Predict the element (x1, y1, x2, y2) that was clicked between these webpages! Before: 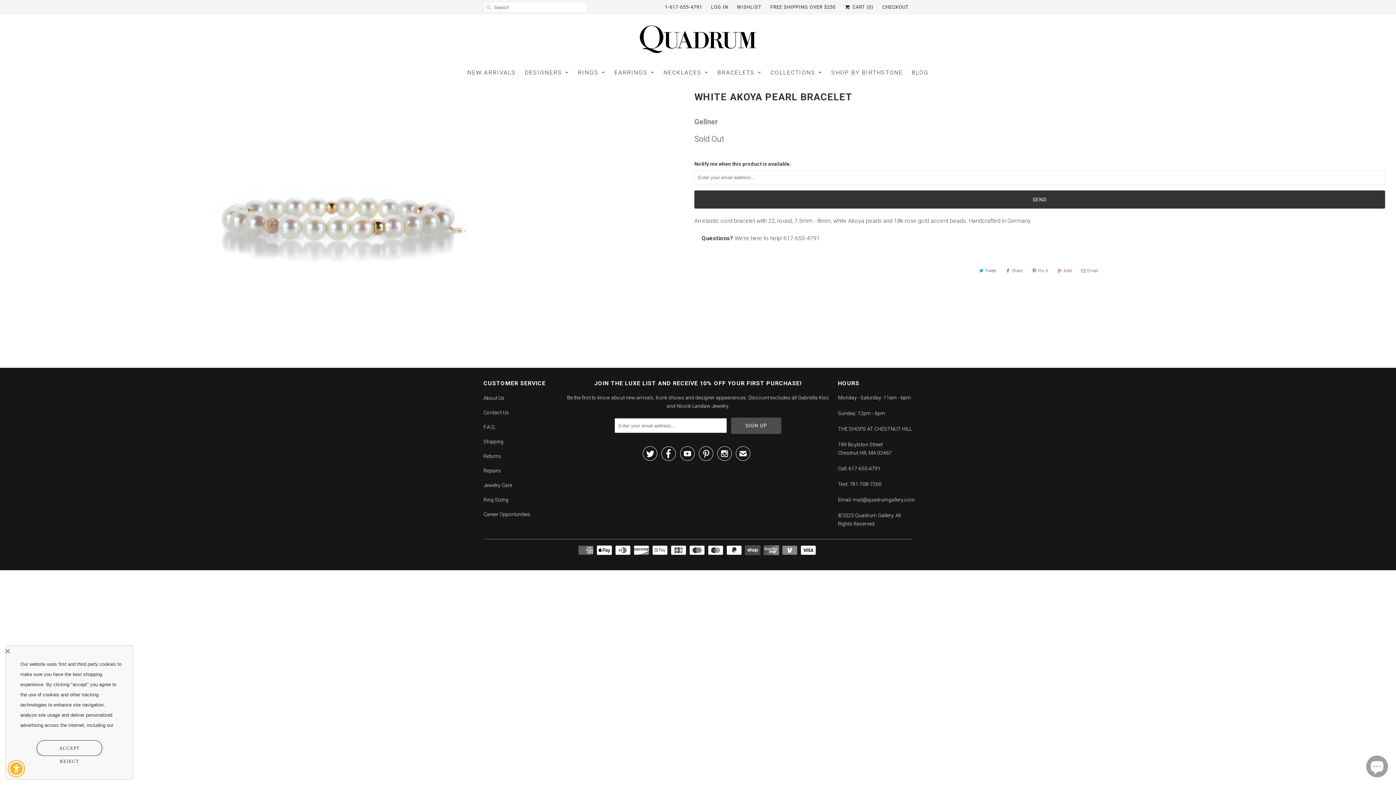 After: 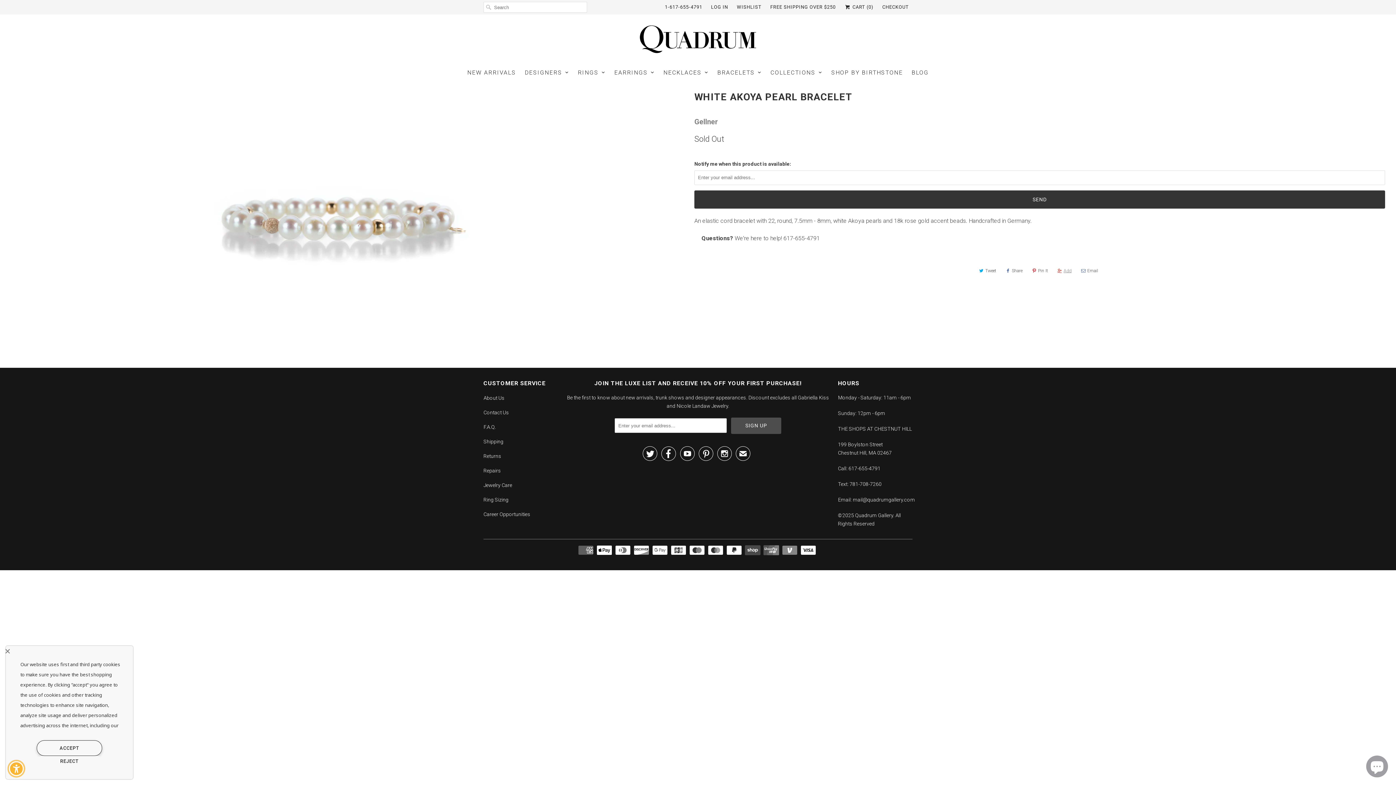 Action: label: Add bbox: (1054, 264, 1074, 276)